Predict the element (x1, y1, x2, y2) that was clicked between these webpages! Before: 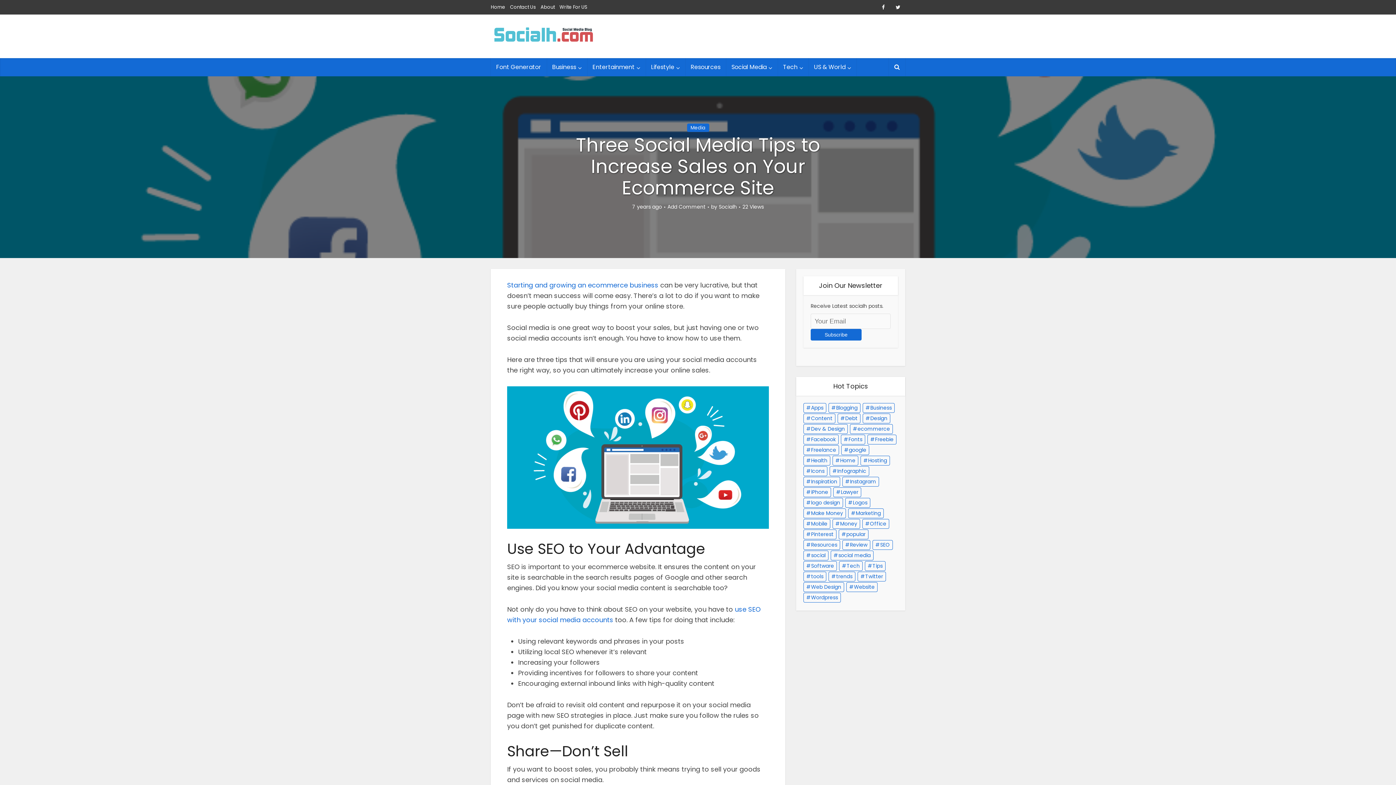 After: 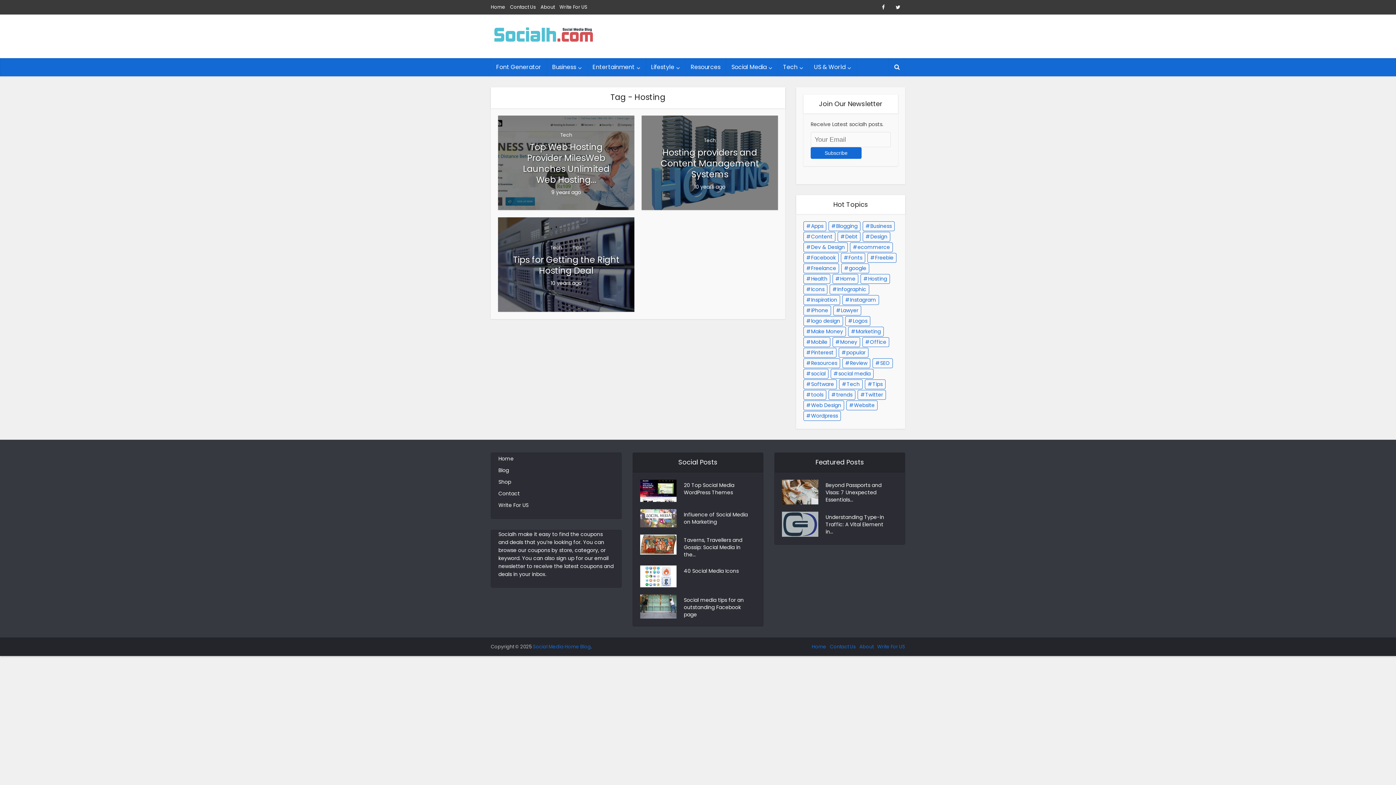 Action: bbox: (860, 456, 890, 465) label: Hosting (3 items)